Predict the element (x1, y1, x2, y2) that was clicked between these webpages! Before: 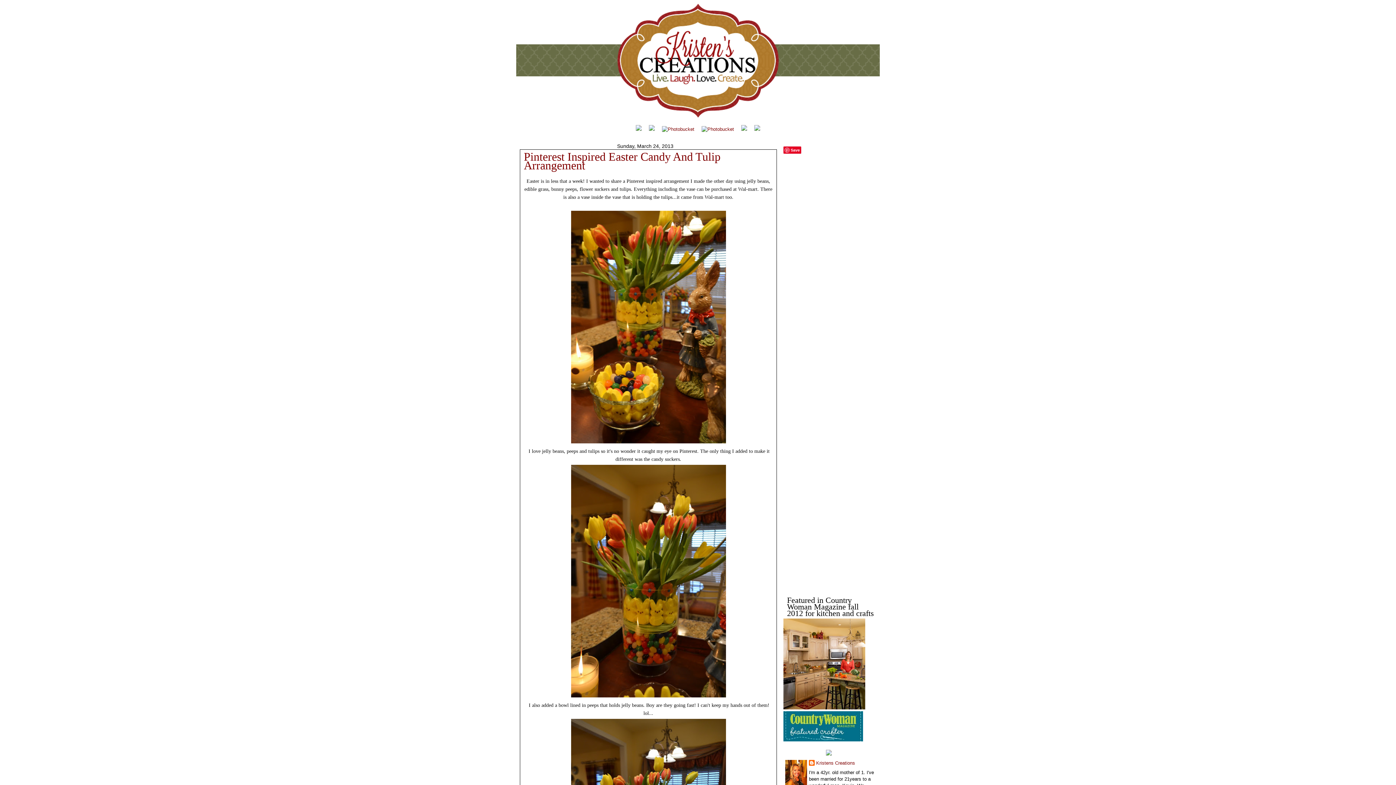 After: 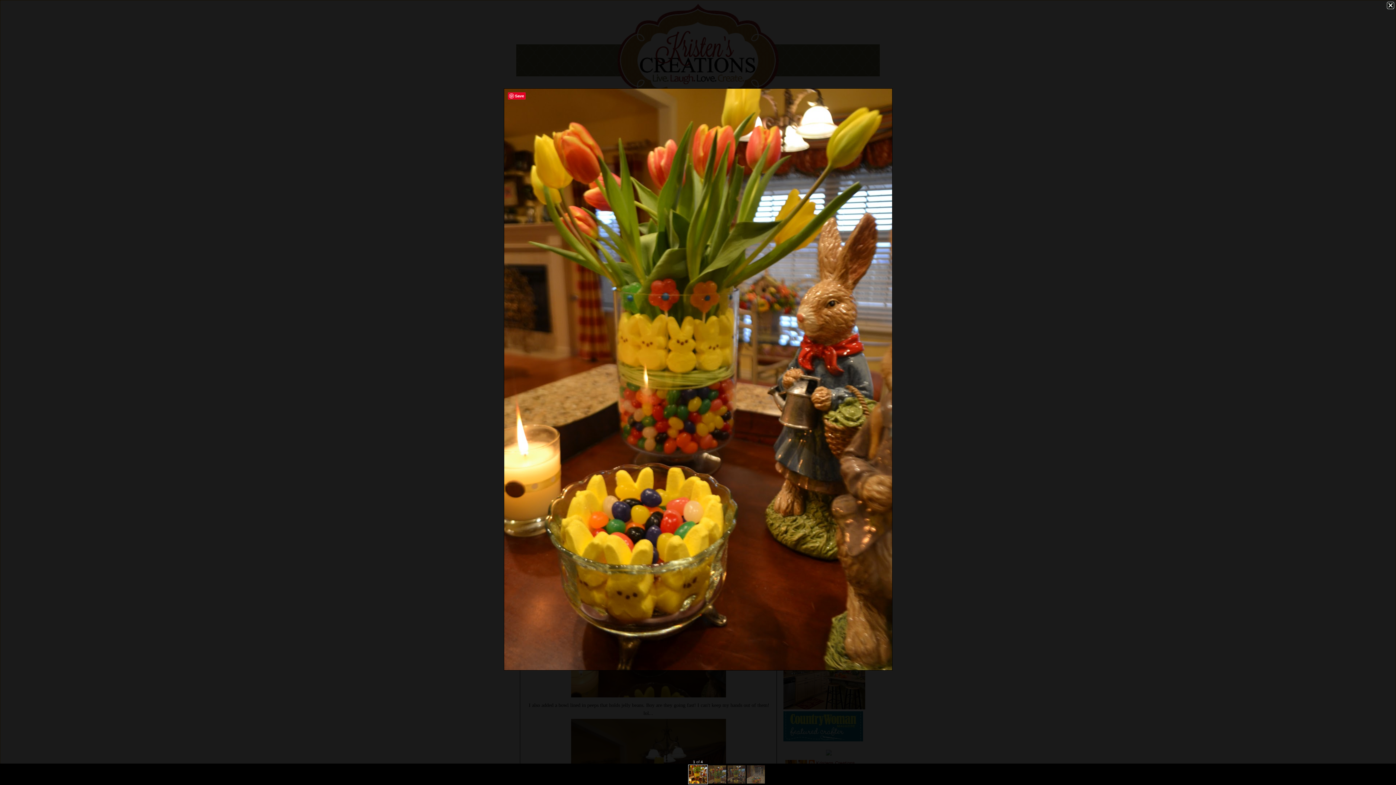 Action: bbox: (569, 440, 727, 446)